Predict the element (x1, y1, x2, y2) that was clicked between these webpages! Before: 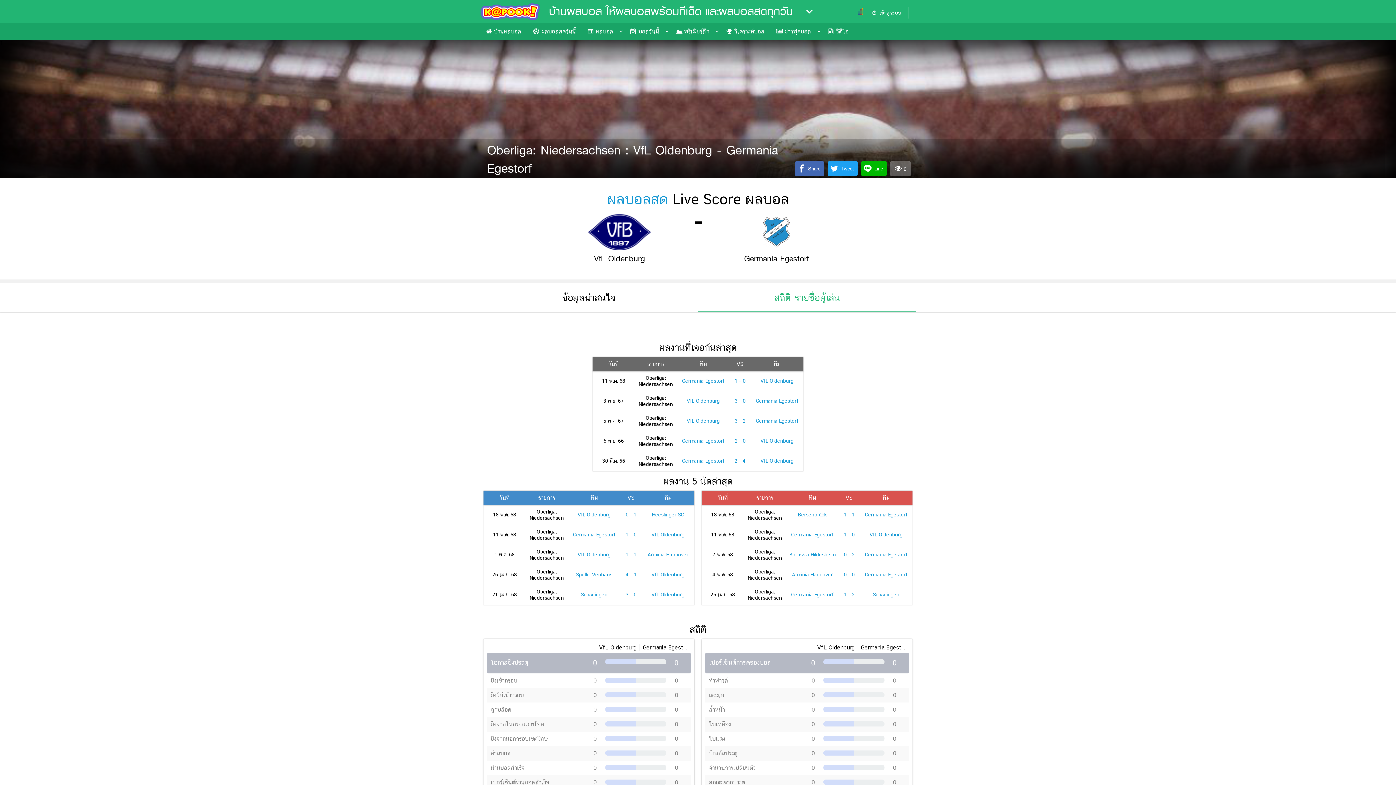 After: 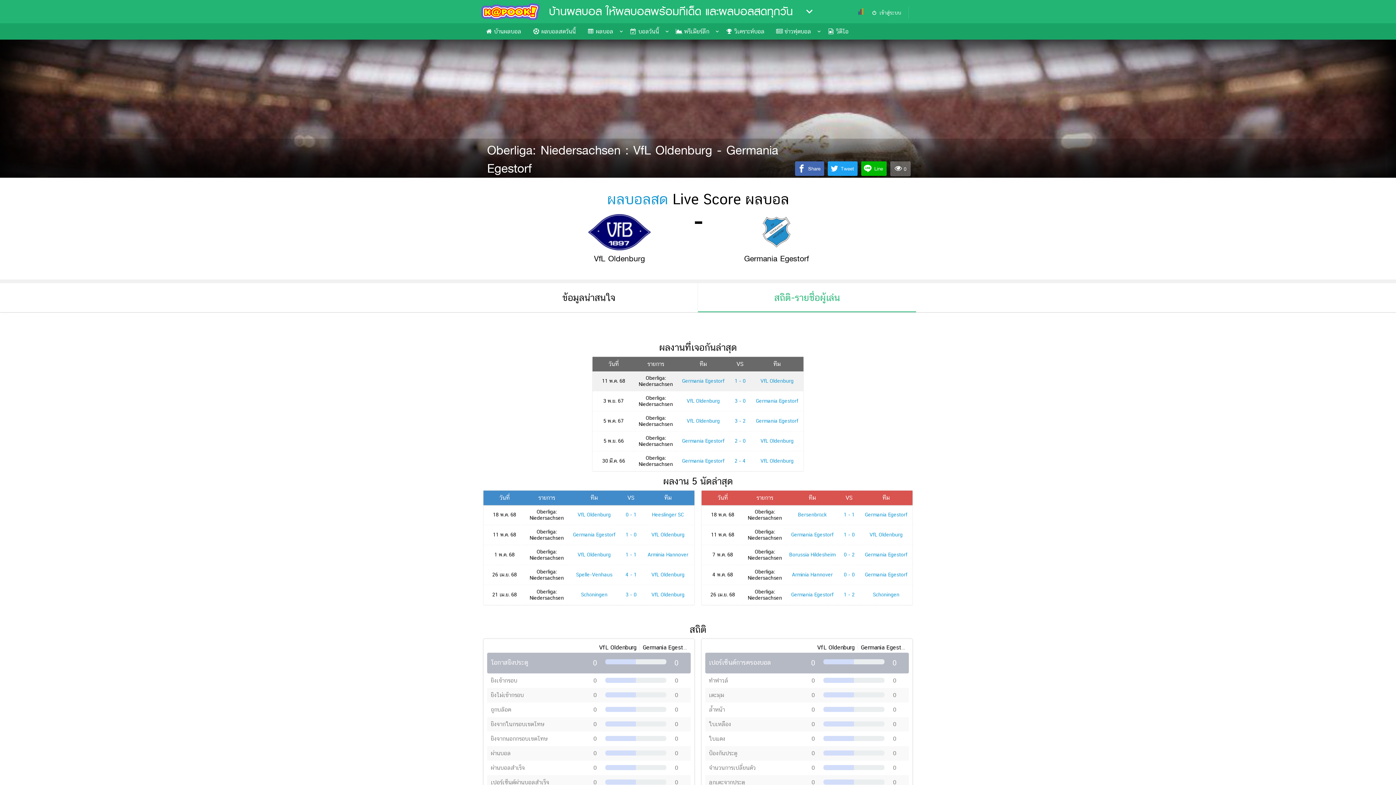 Action: label: VfL Oldenburg bbox: (760, 378, 793, 383)